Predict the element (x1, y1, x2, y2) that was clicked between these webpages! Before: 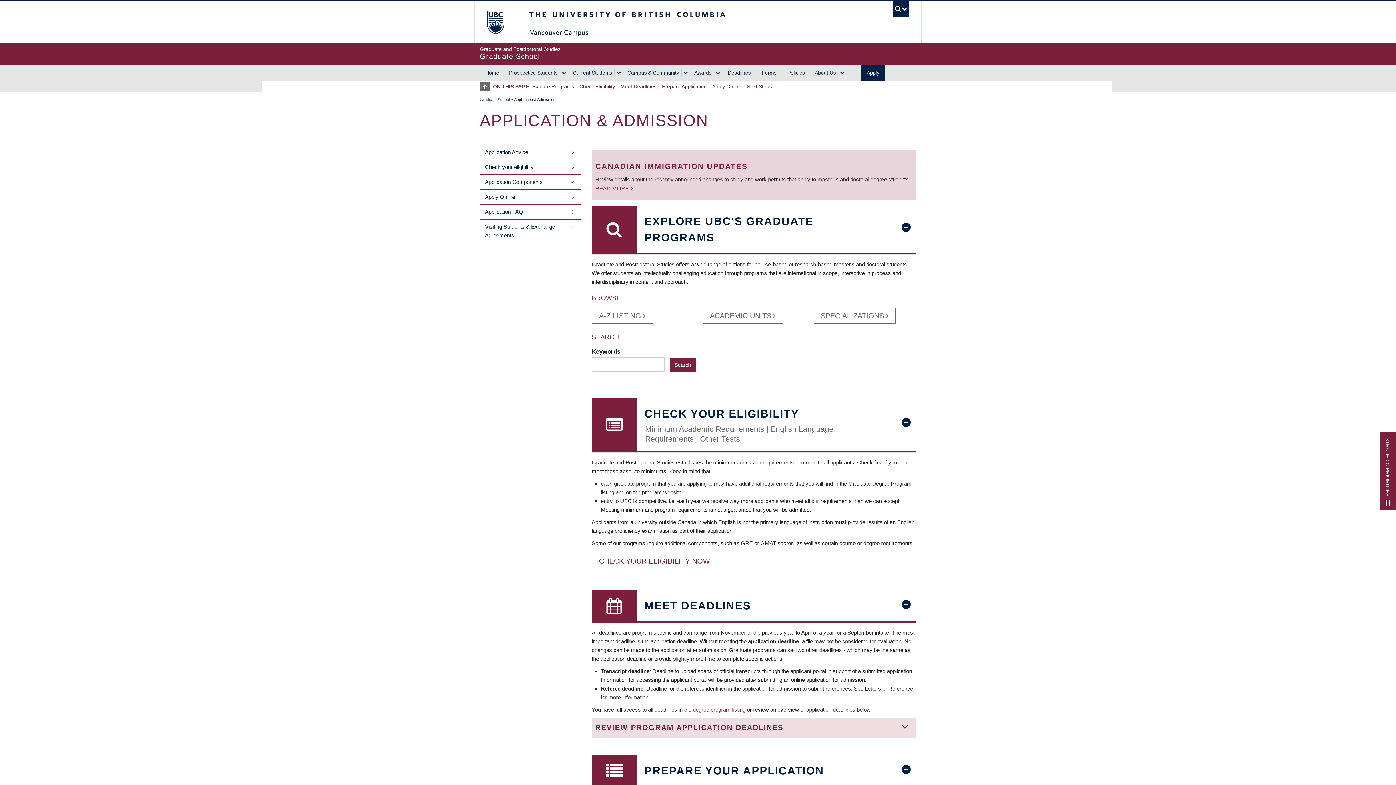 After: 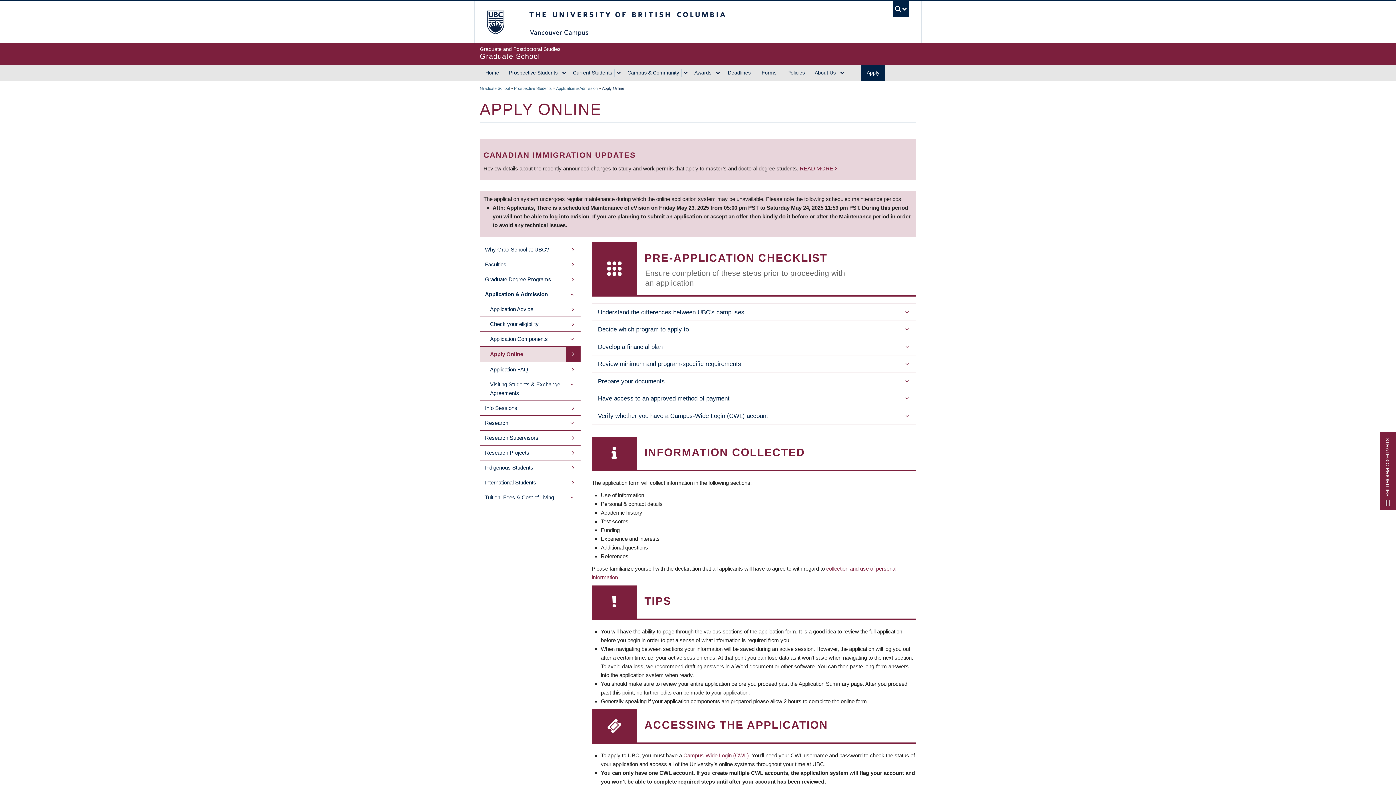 Action: bbox: (480, 189, 580, 204) label: Apply Online